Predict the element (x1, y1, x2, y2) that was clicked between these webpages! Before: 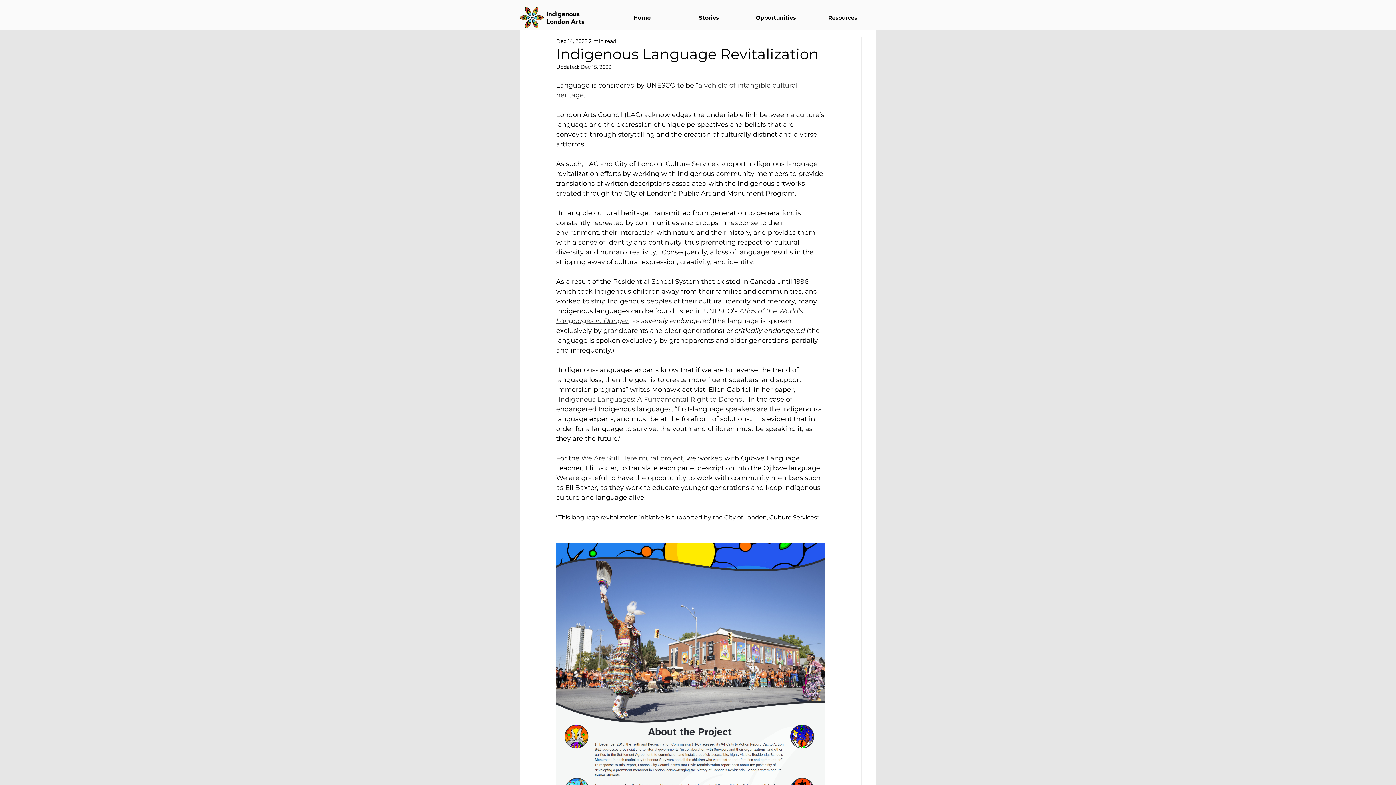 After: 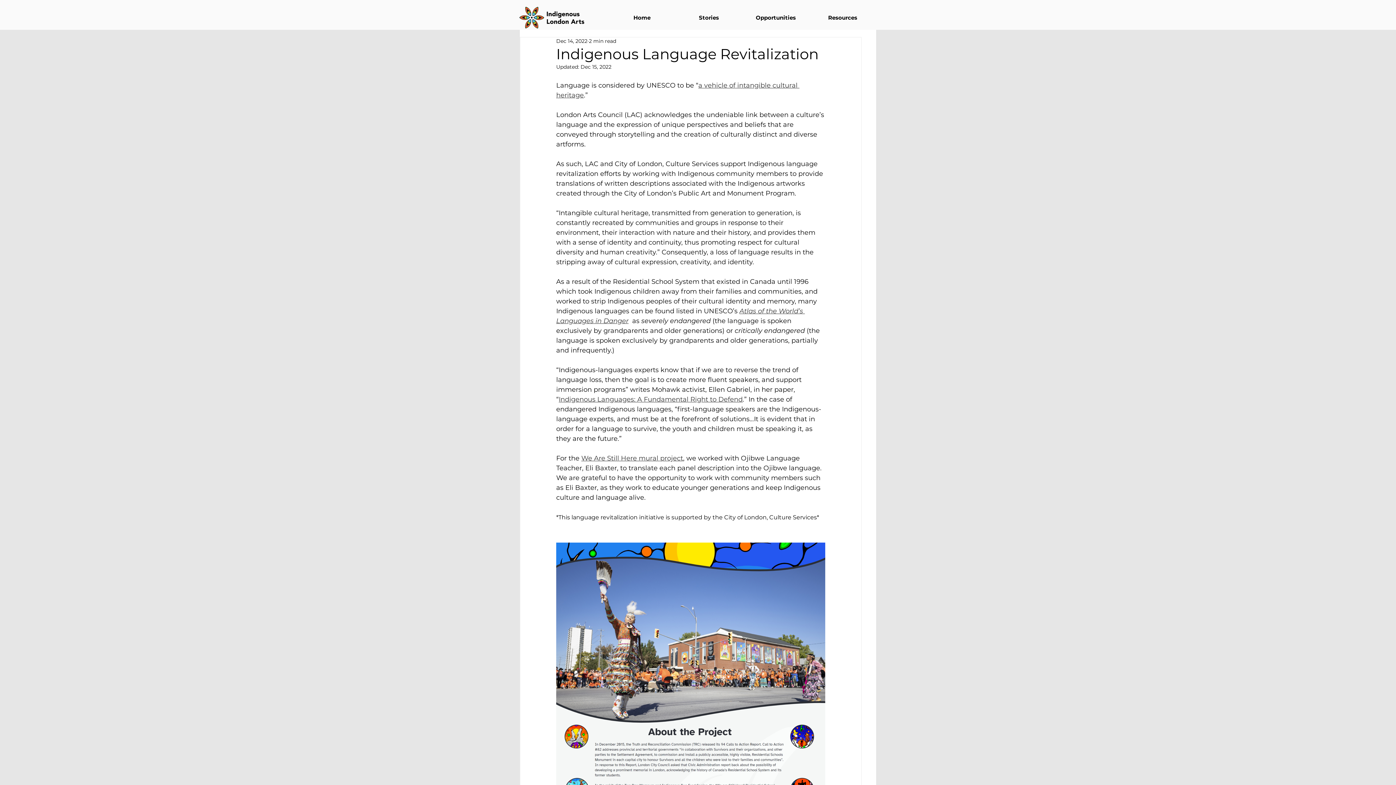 Action: bbox: (558, 395, 742, 403) label: Indigenous Languages: A Fundamental Right to Defend